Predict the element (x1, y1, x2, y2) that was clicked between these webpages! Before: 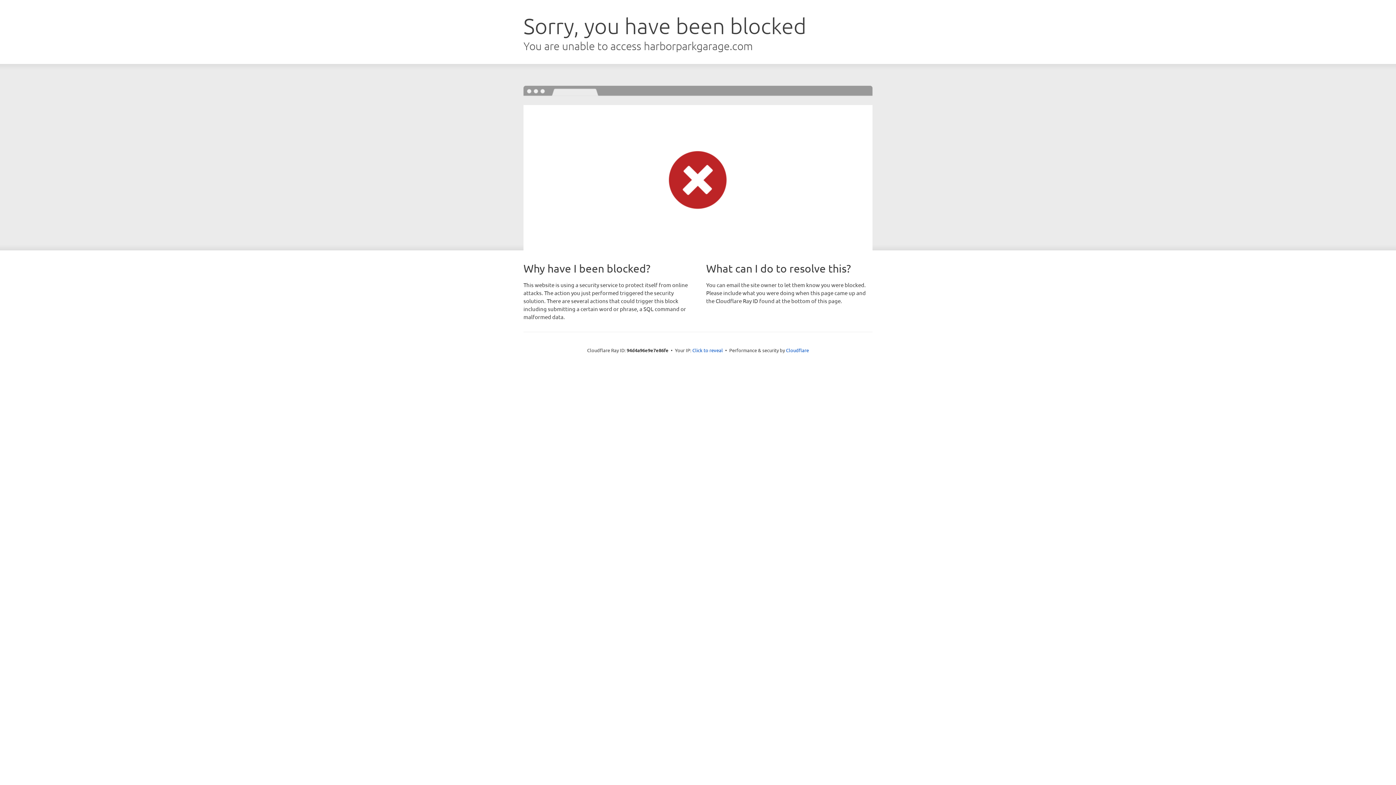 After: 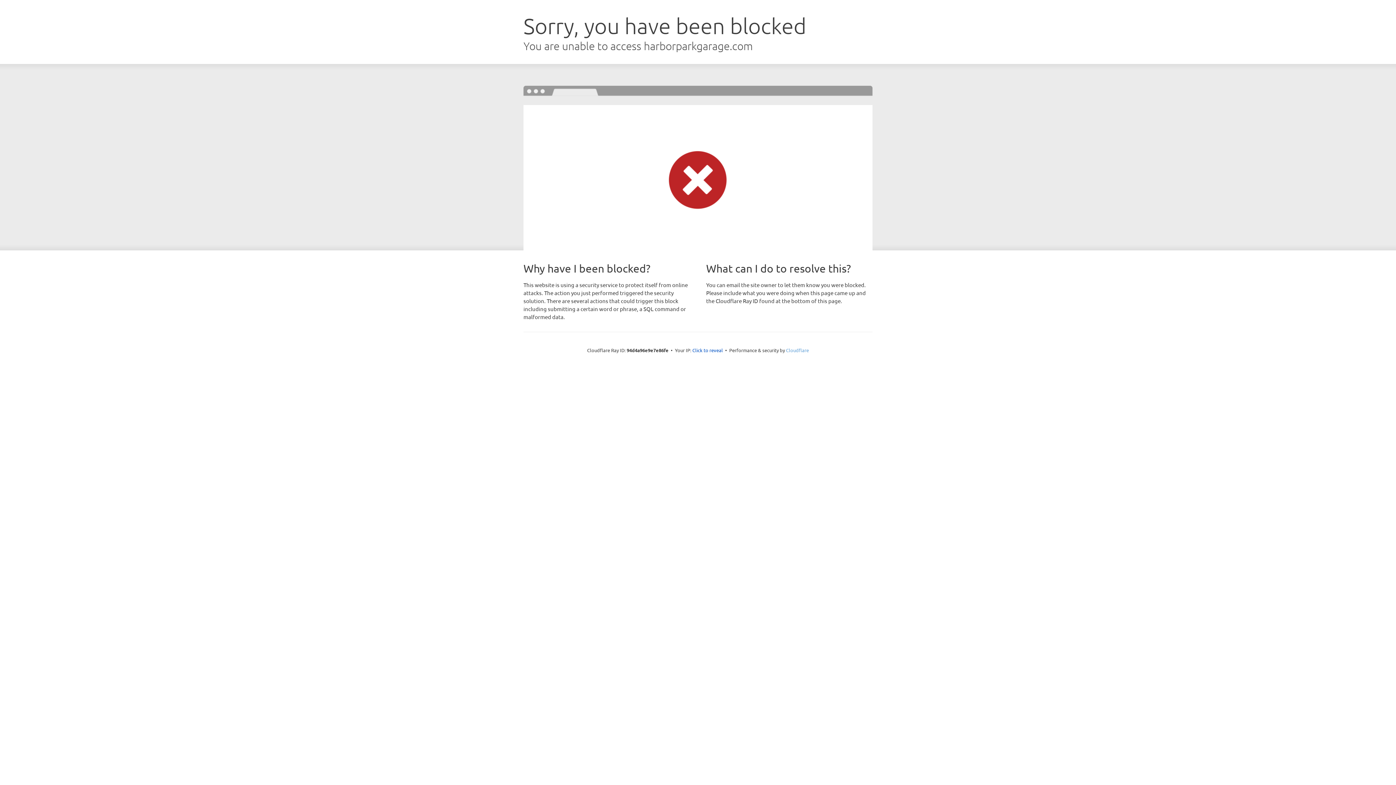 Action: bbox: (786, 347, 809, 353) label: Cloudflare